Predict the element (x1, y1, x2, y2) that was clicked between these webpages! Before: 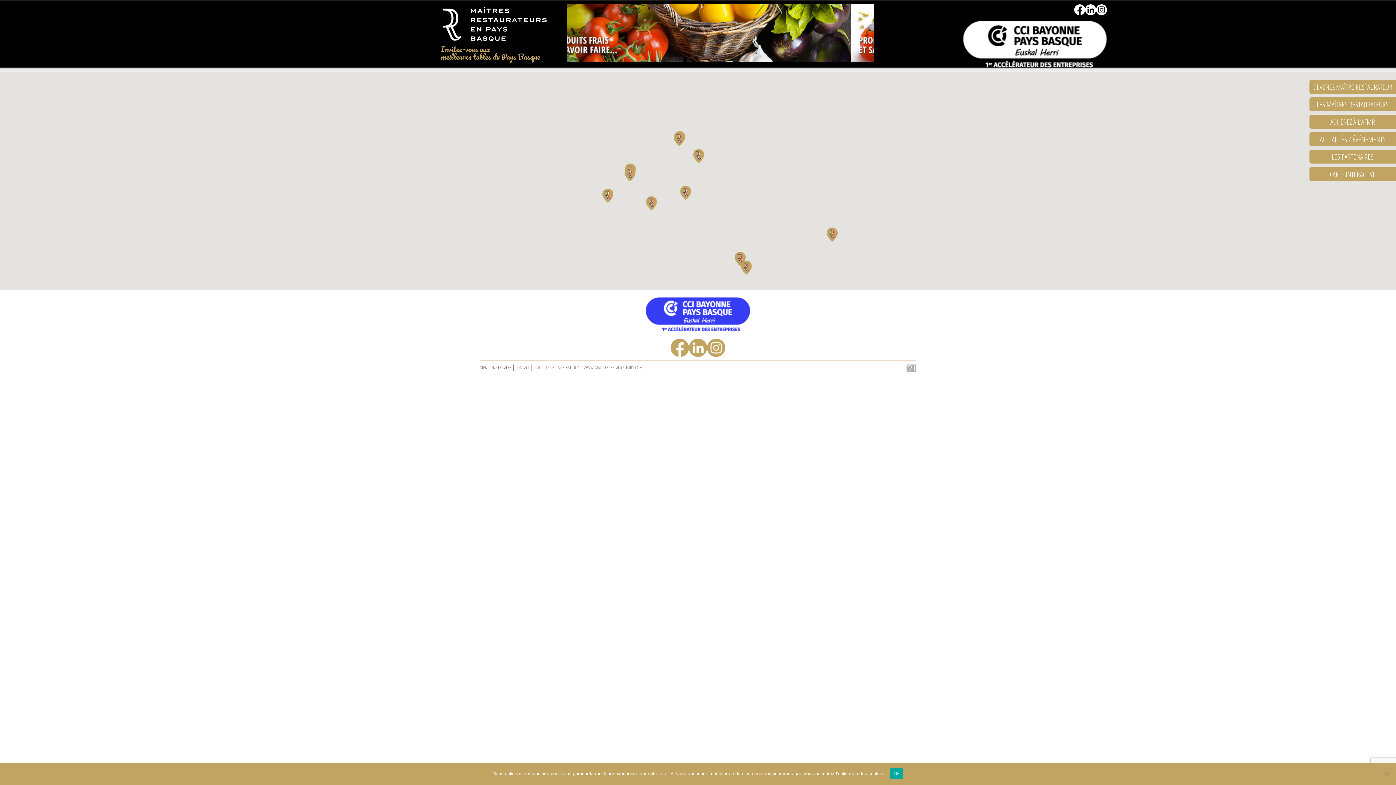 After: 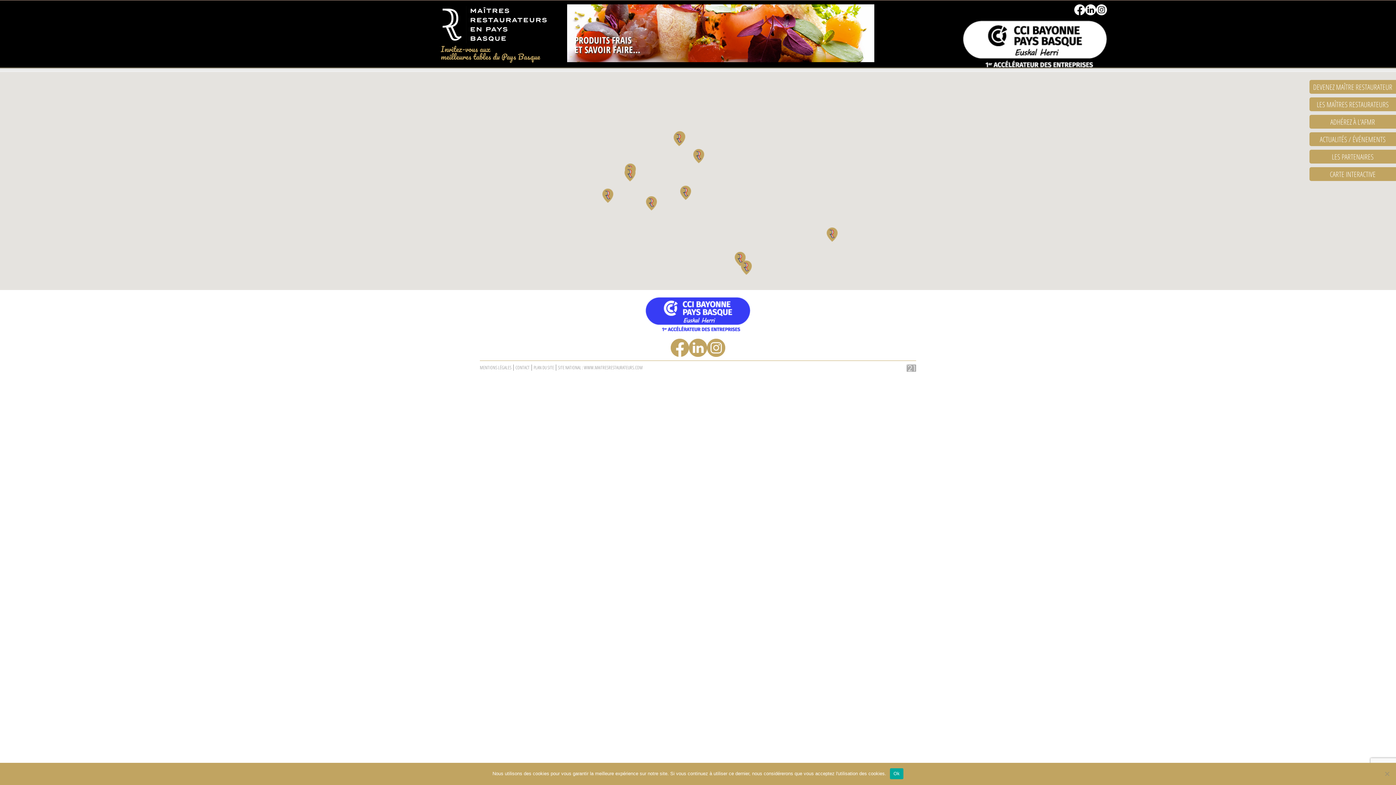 Action: bbox: (1309, 167, 1396, 181) label: CARTE INTERACTIVE